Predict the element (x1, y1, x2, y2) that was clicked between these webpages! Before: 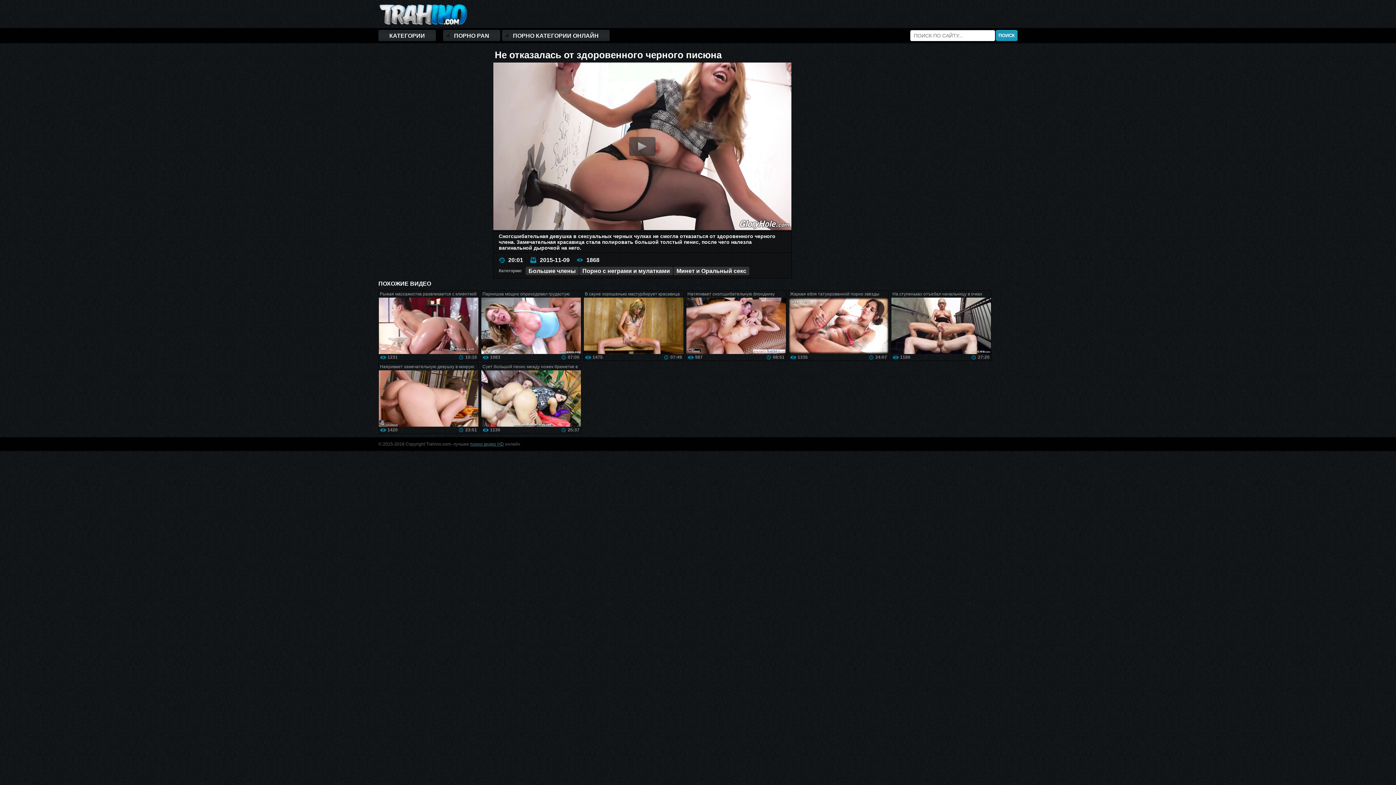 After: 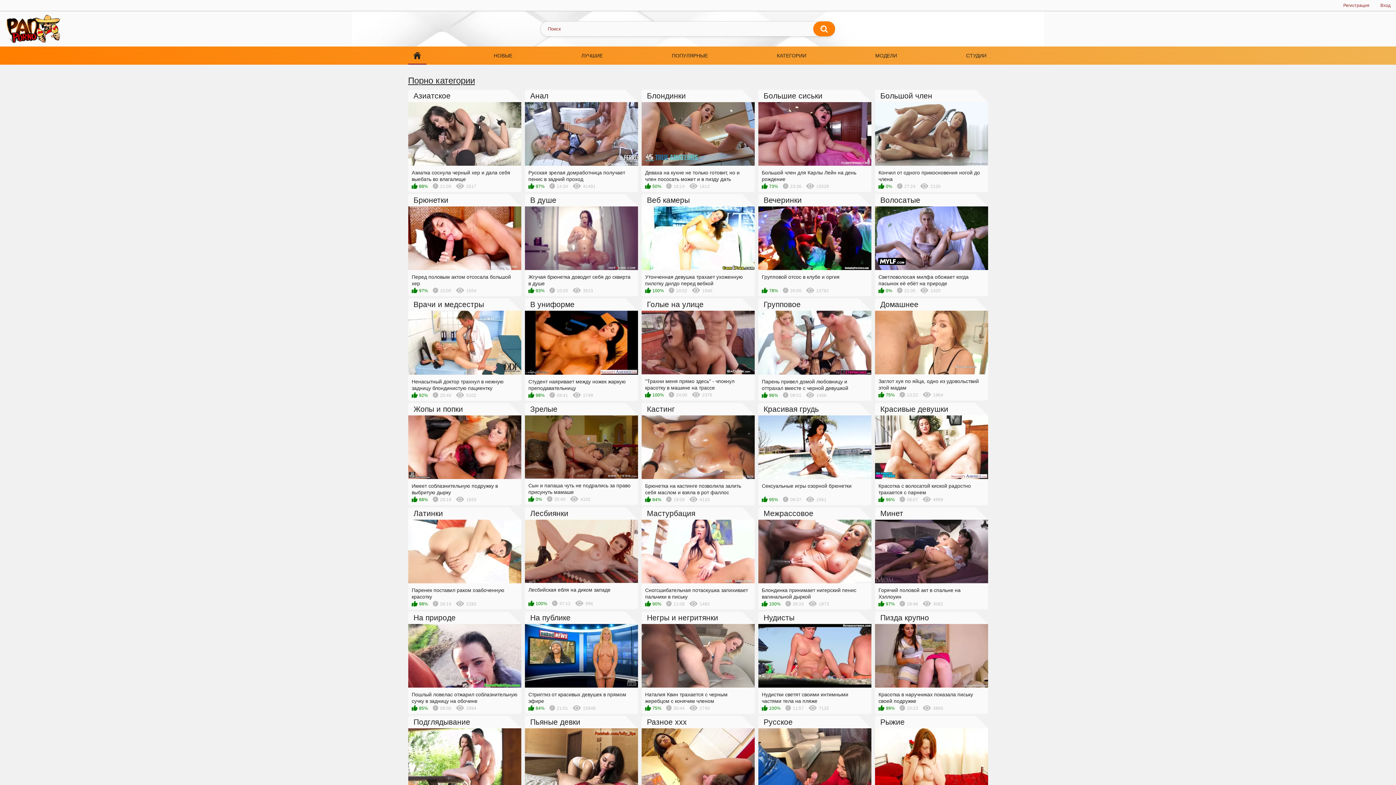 Action: label: ПОРНО PAN bbox: (443, 30, 500, 41)